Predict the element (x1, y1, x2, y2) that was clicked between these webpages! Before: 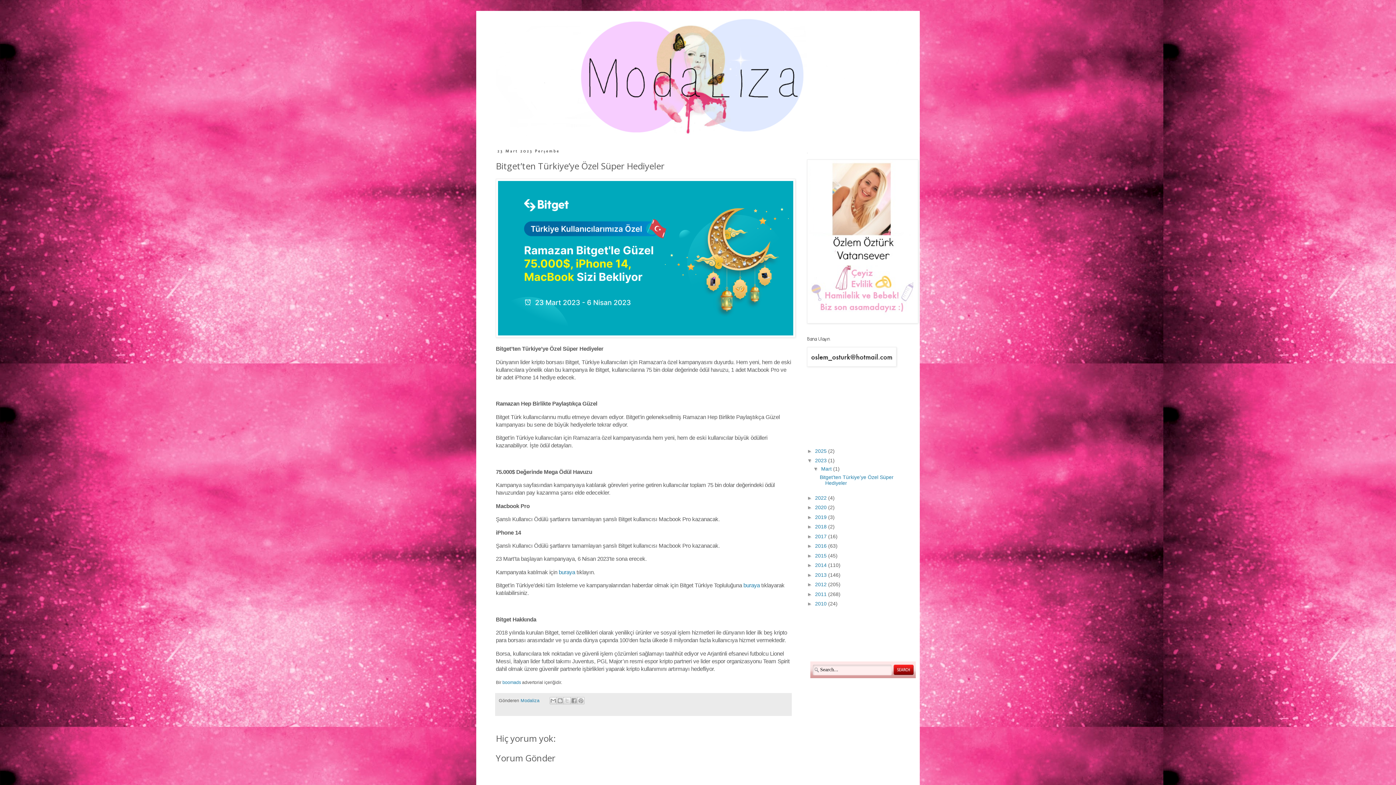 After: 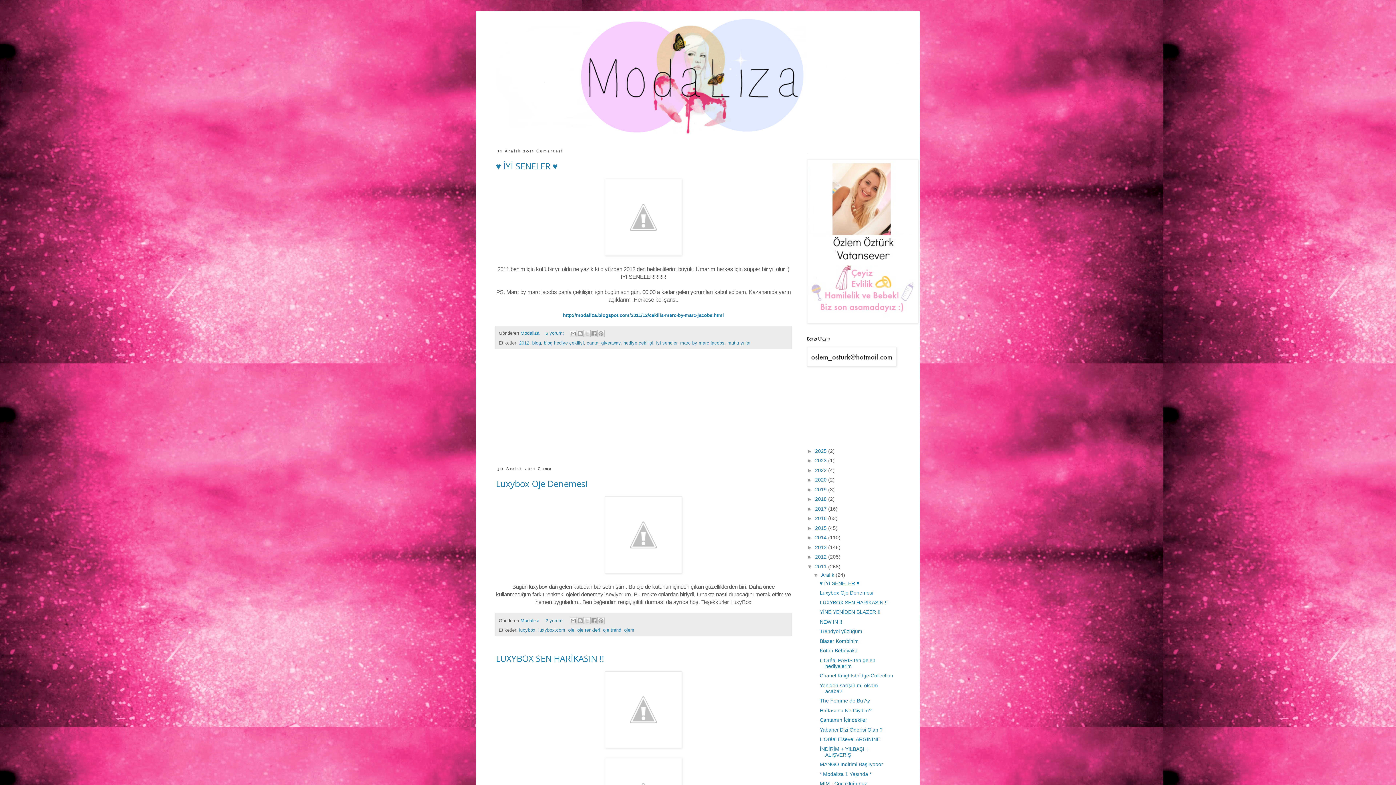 Action: bbox: (815, 591, 828, 597) label: 2011 